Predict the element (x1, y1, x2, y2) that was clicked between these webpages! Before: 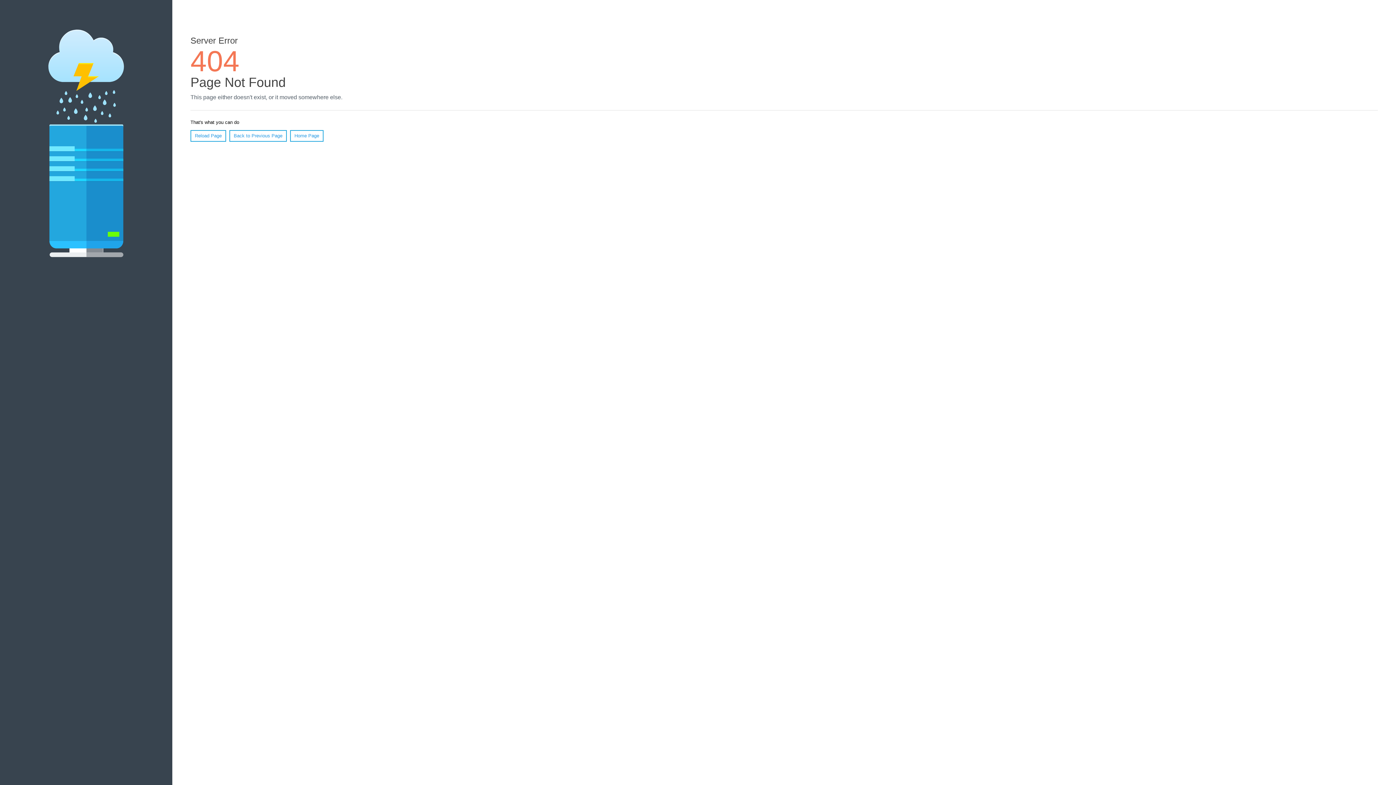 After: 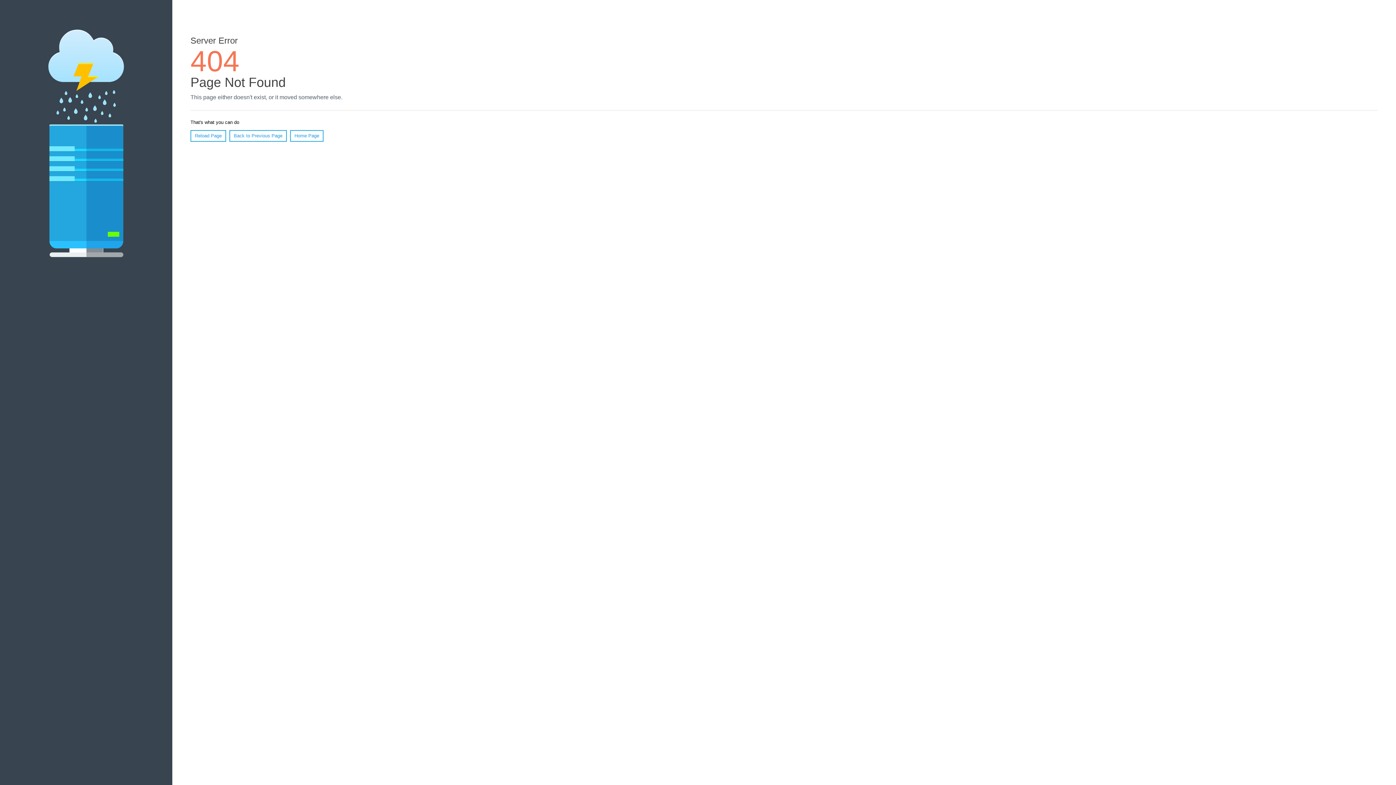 Action: bbox: (190, 130, 226, 141) label: Reload Page